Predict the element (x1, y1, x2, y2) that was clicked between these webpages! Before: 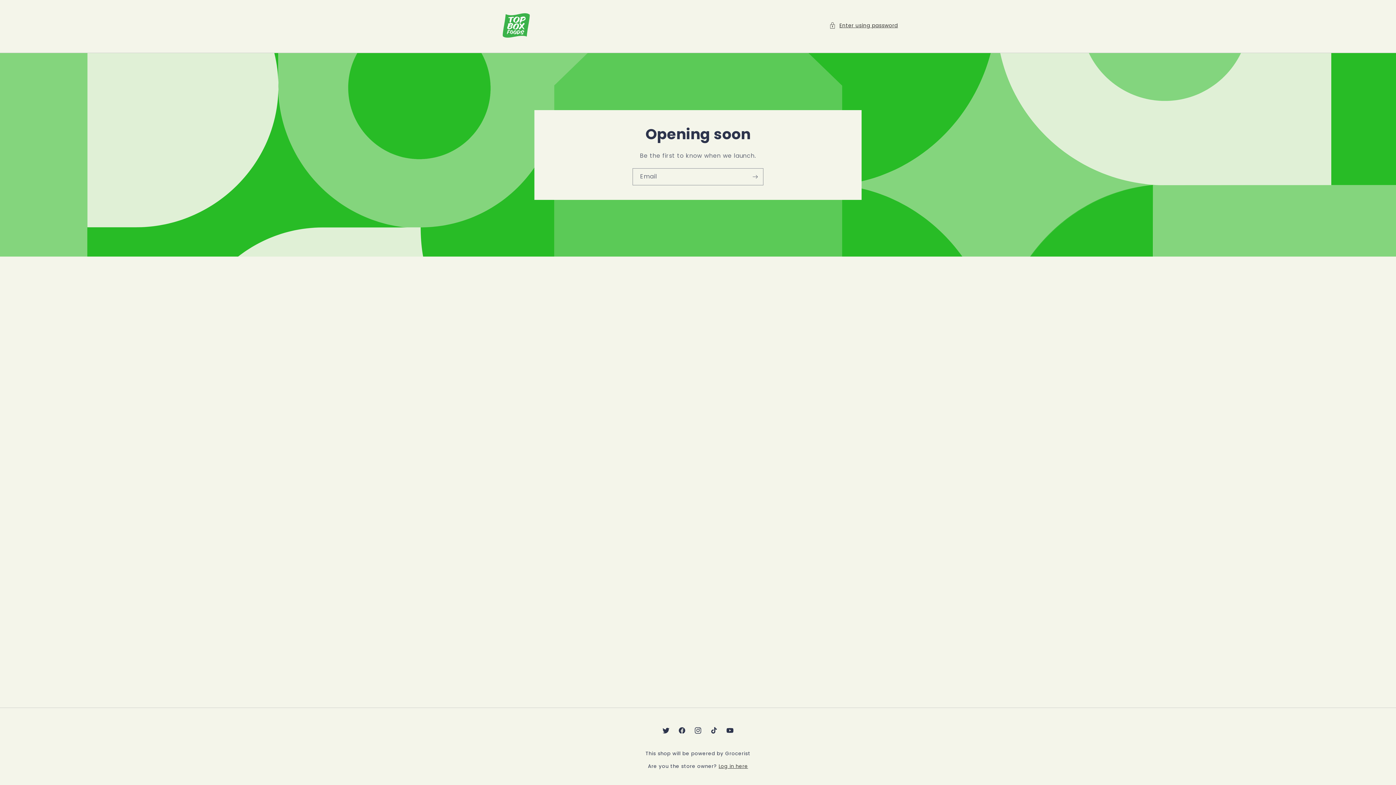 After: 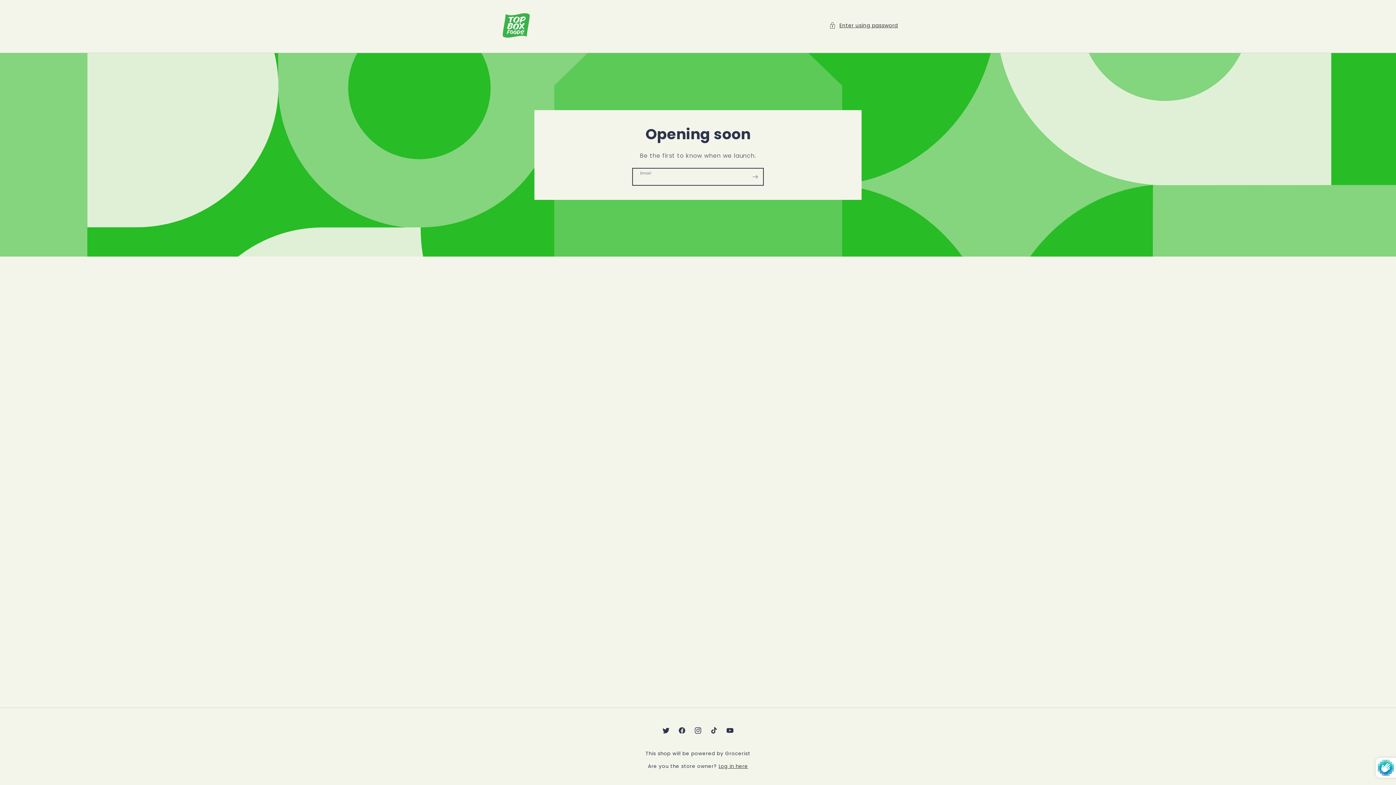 Action: label: Subscribe bbox: (747, 168, 763, 185)